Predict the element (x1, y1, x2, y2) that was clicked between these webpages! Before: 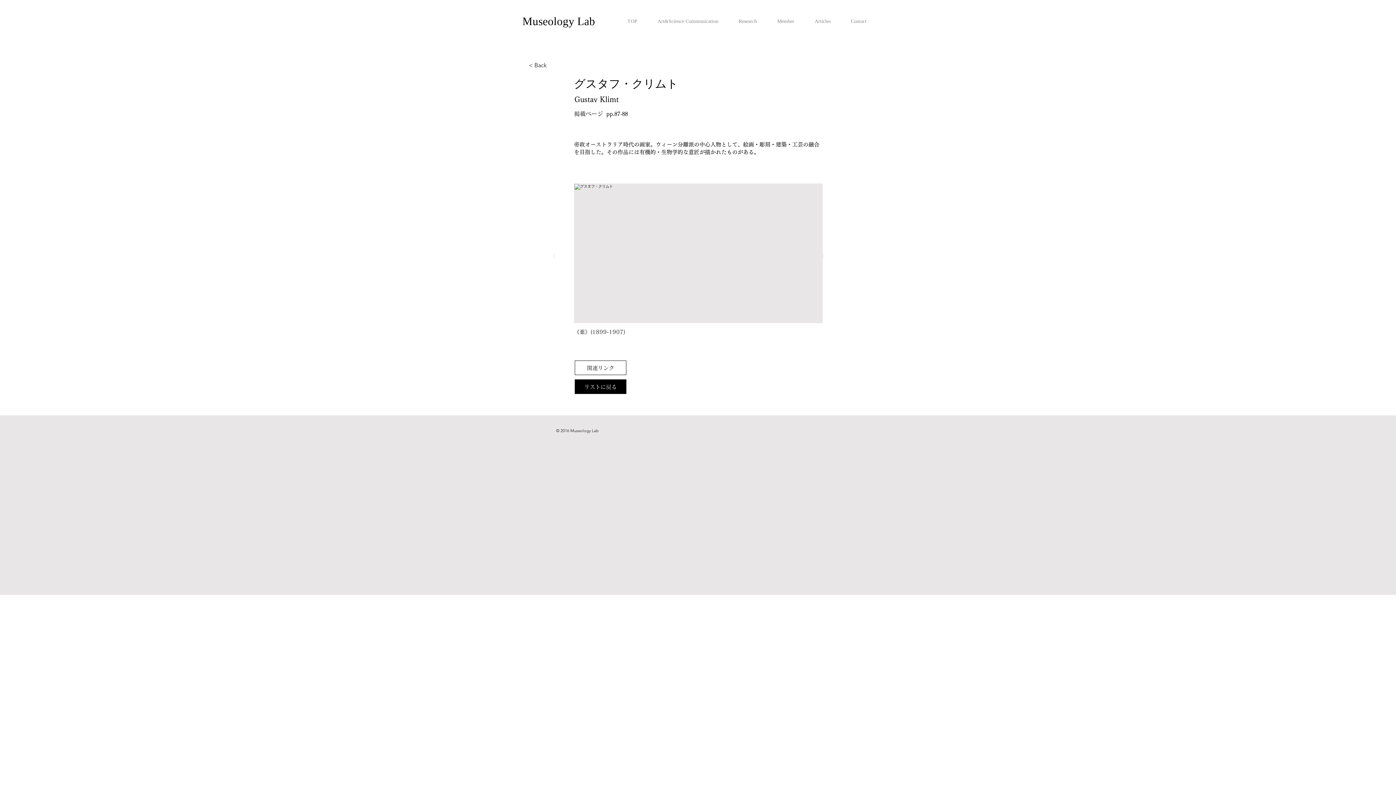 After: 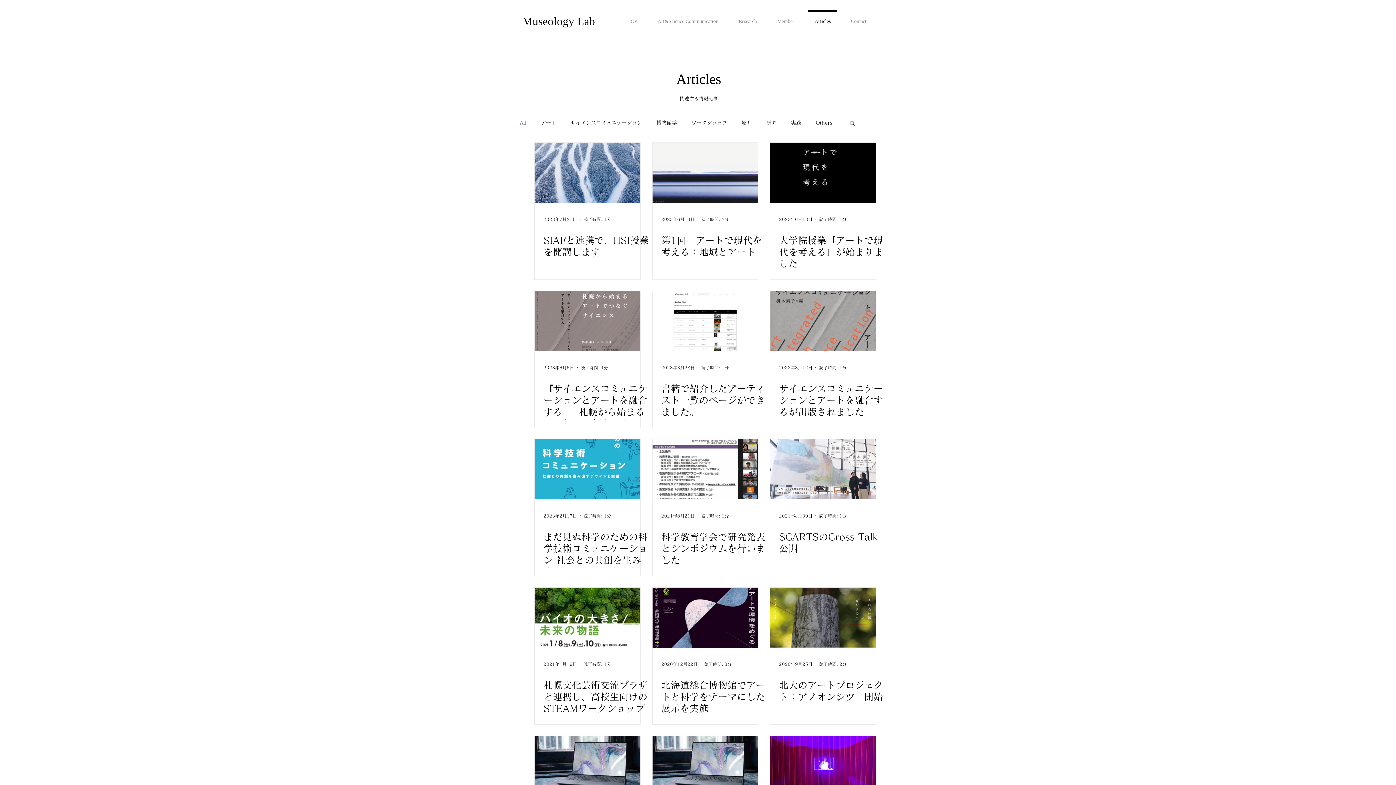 Action: bbox: (804, 10, 841, 25) label: Articles